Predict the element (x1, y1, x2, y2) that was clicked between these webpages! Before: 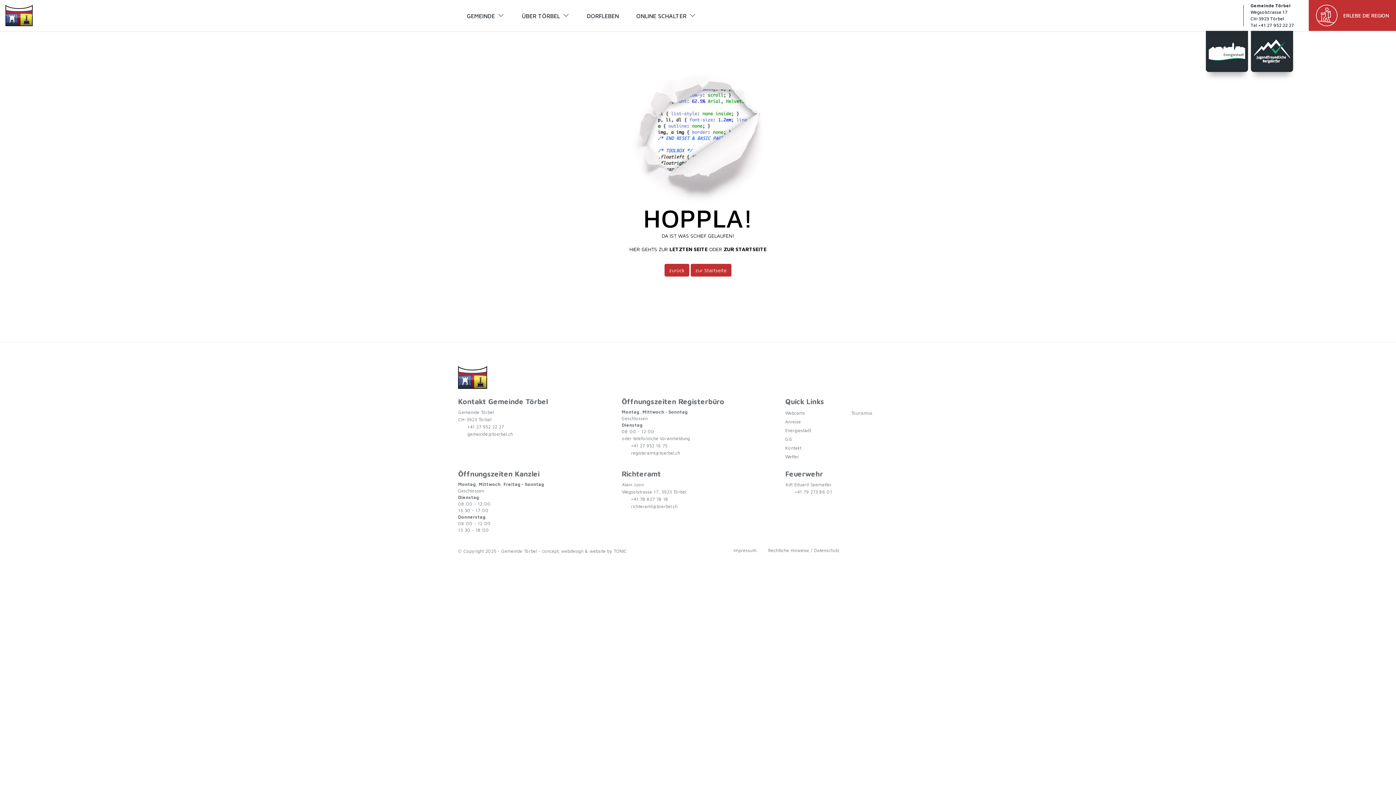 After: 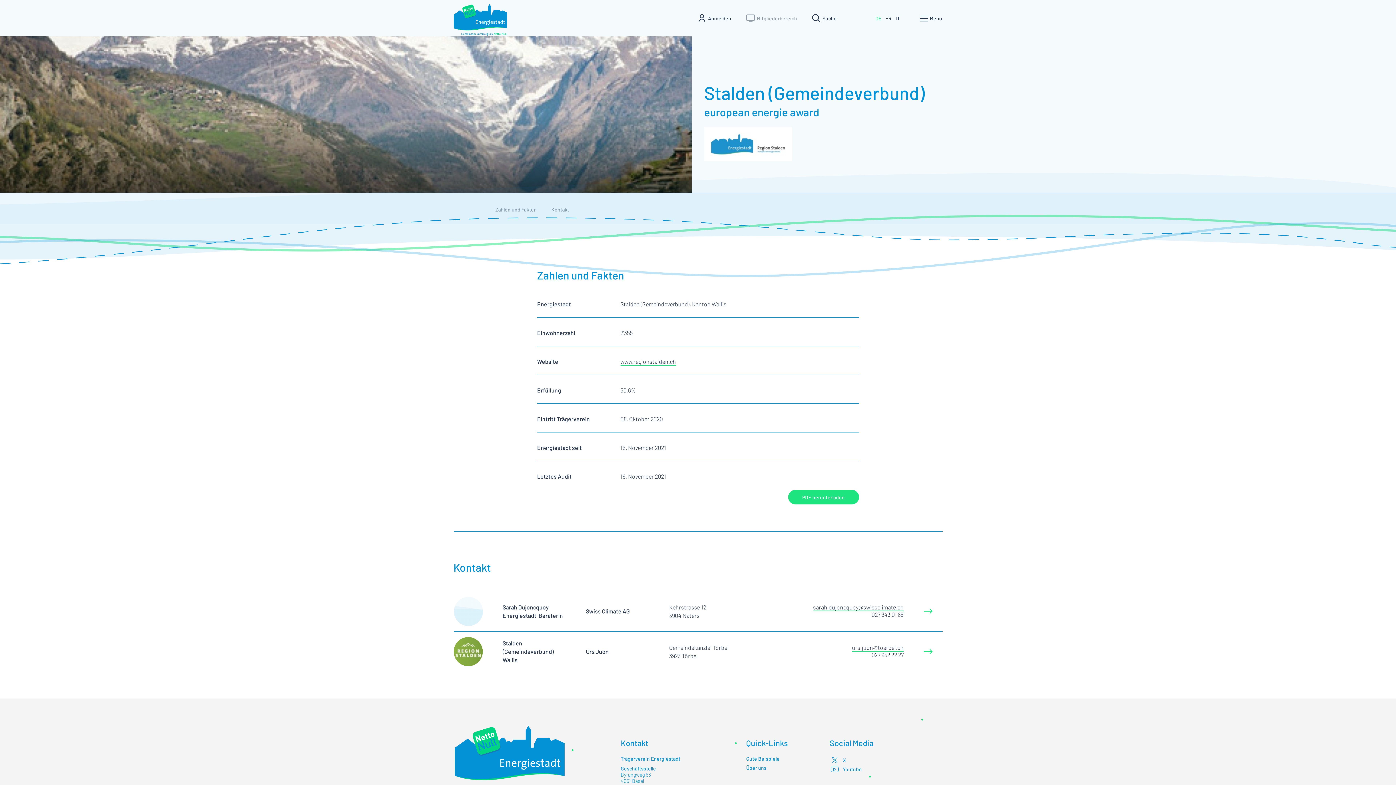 Action: bbox: (785, 426, 851, 435) label: Energiestadt